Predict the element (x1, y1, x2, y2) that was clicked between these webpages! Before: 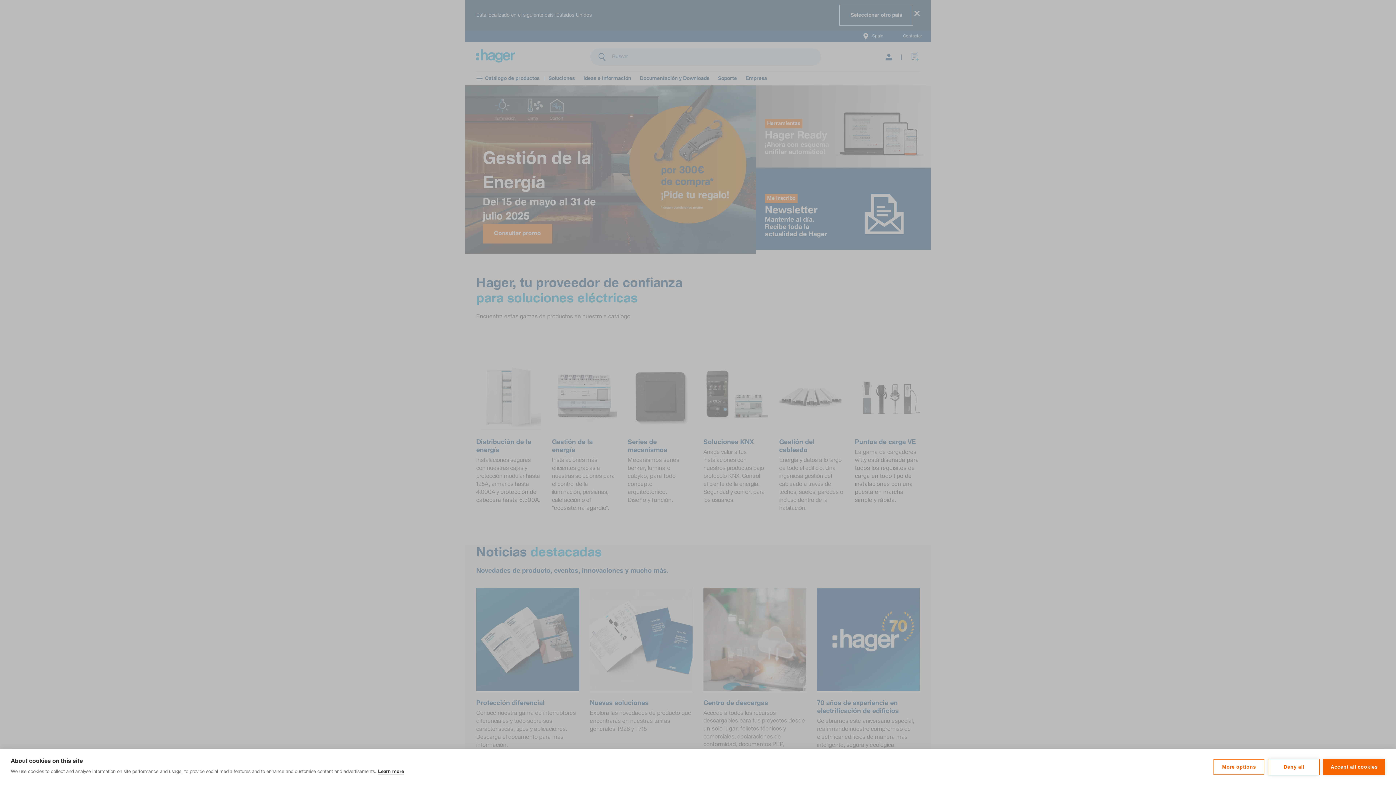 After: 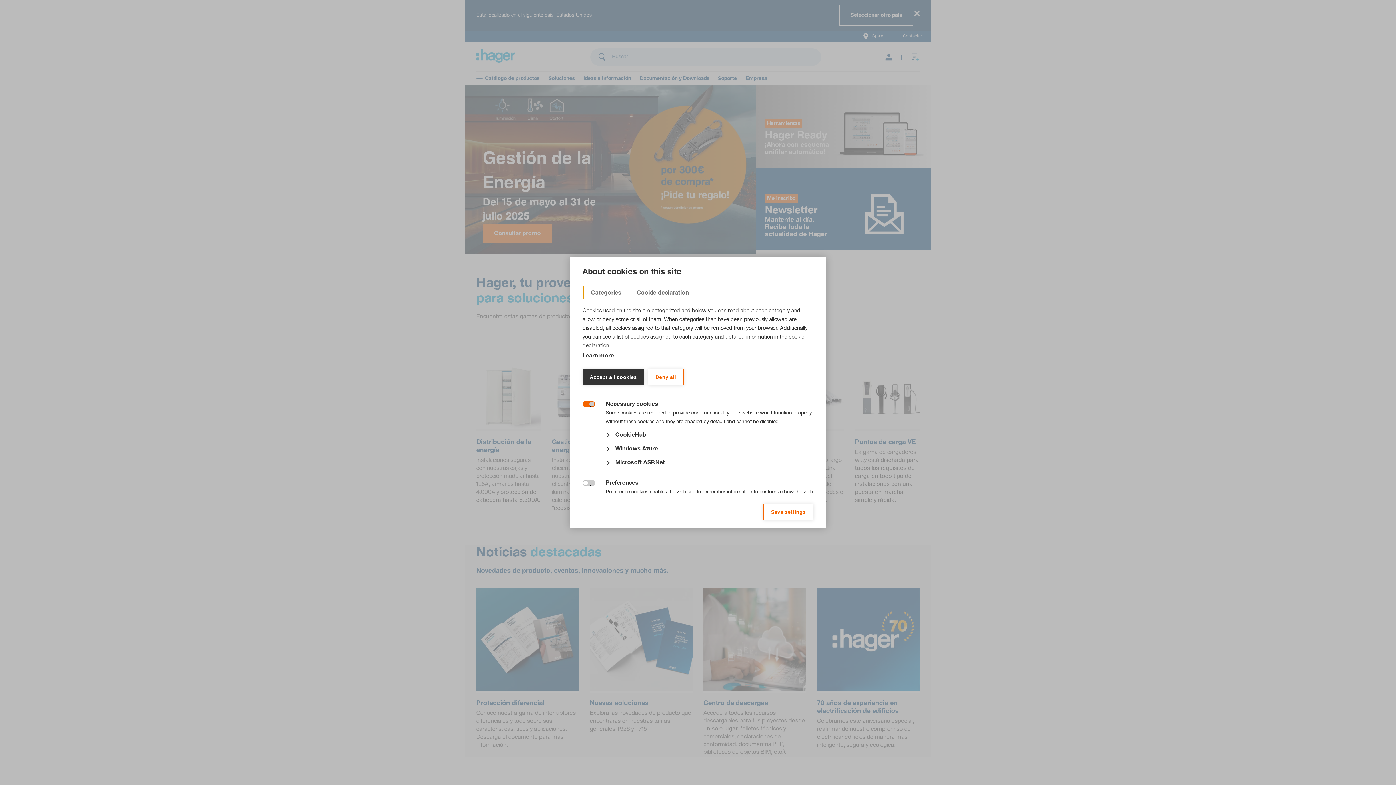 Action: bbox: (1213, 759, 1264, 775) label: More options